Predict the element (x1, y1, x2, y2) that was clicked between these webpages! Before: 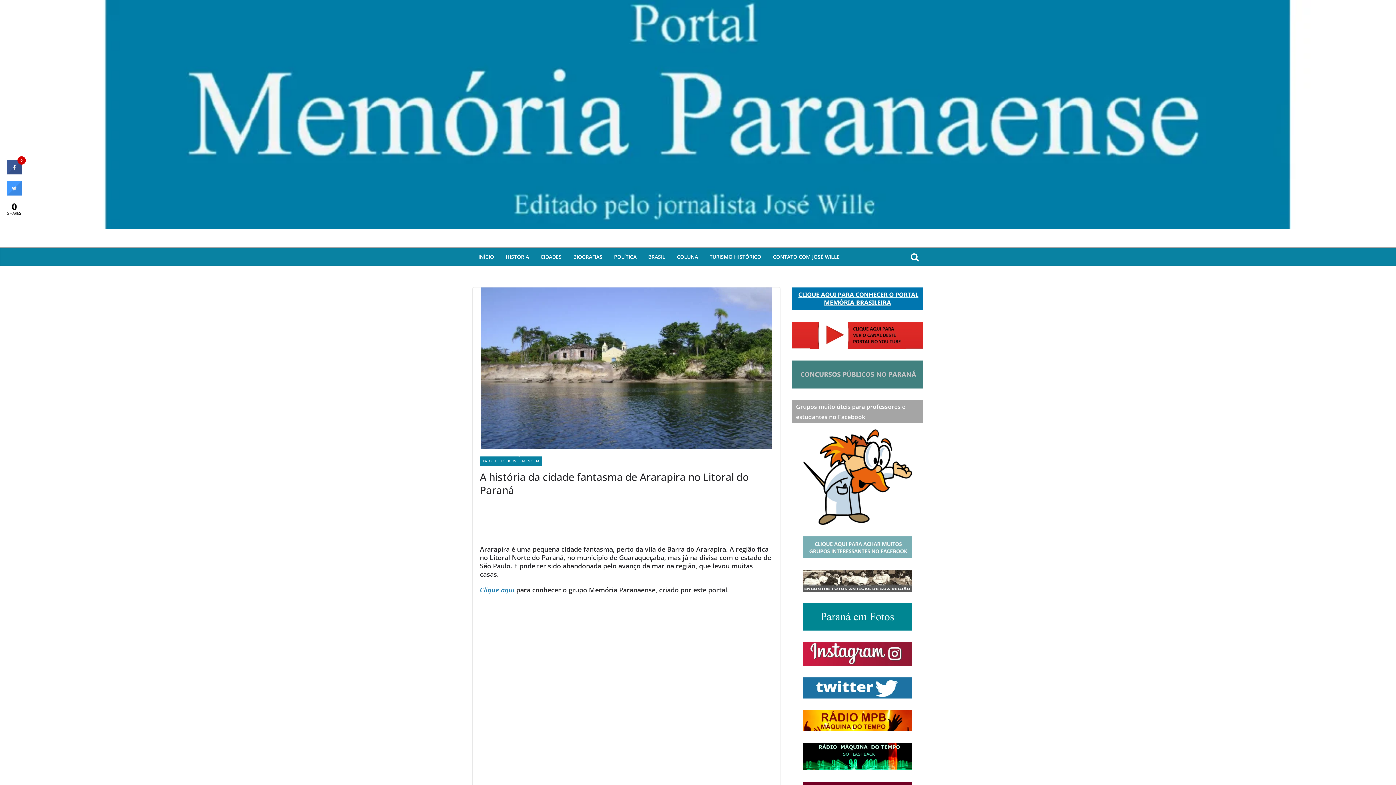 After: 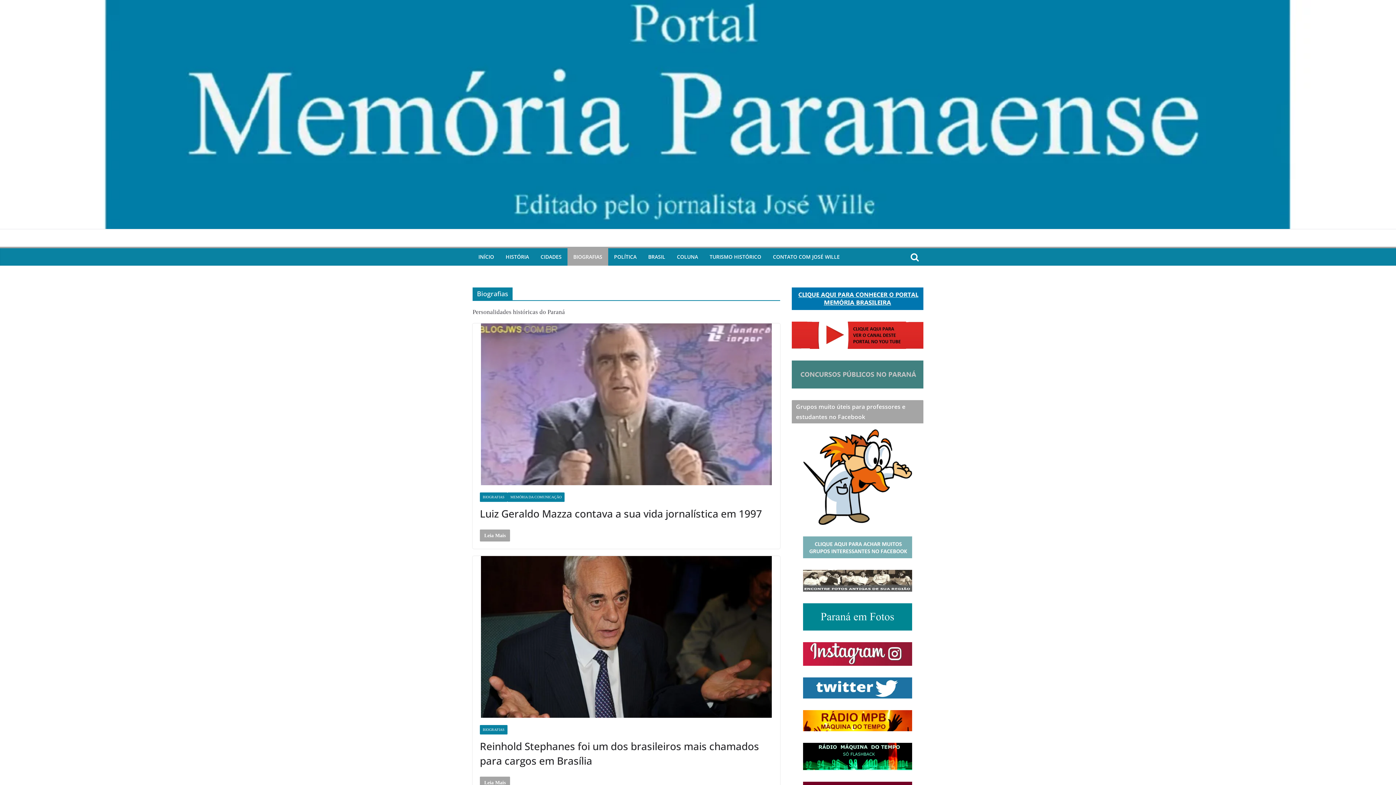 Action: bbox: (573, 251, 602, 262) label: BIOGRAFIAS